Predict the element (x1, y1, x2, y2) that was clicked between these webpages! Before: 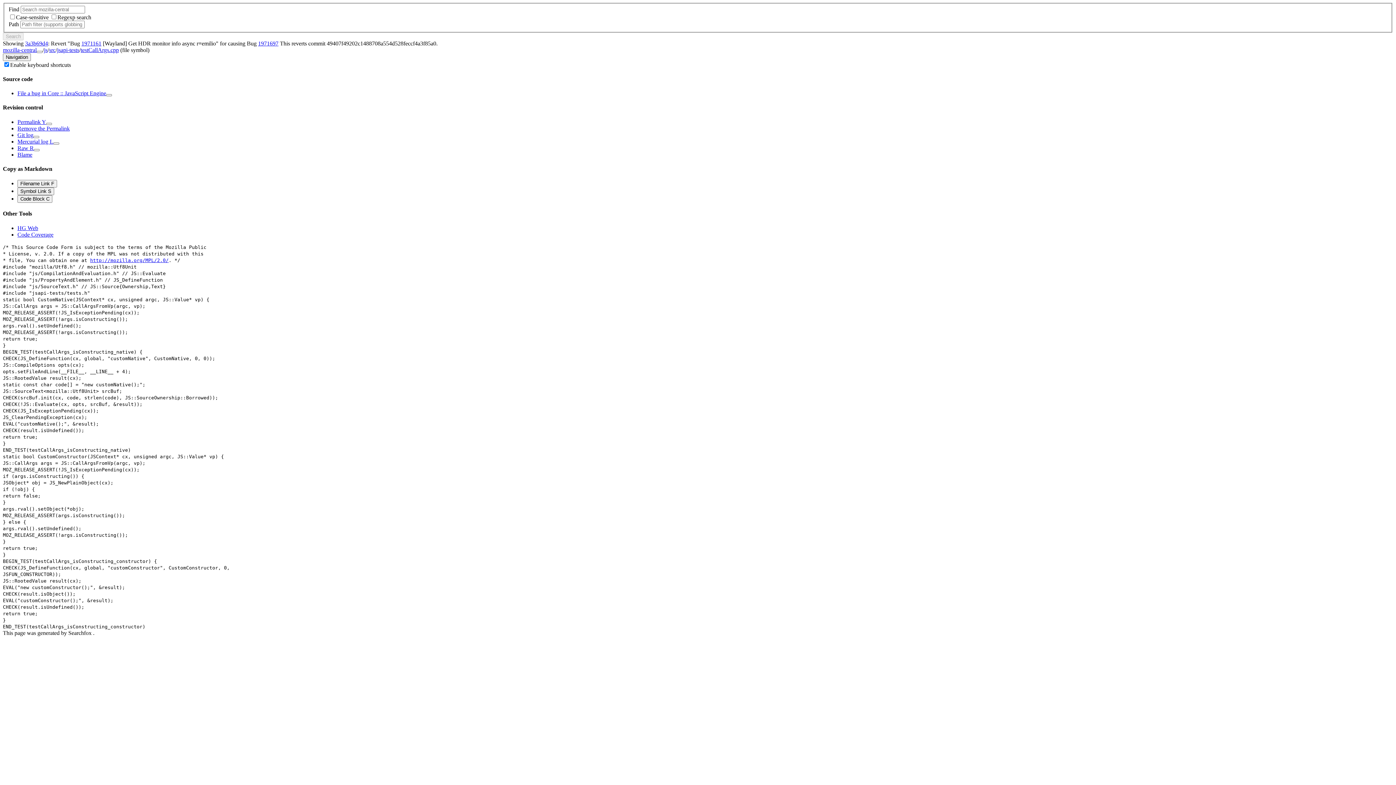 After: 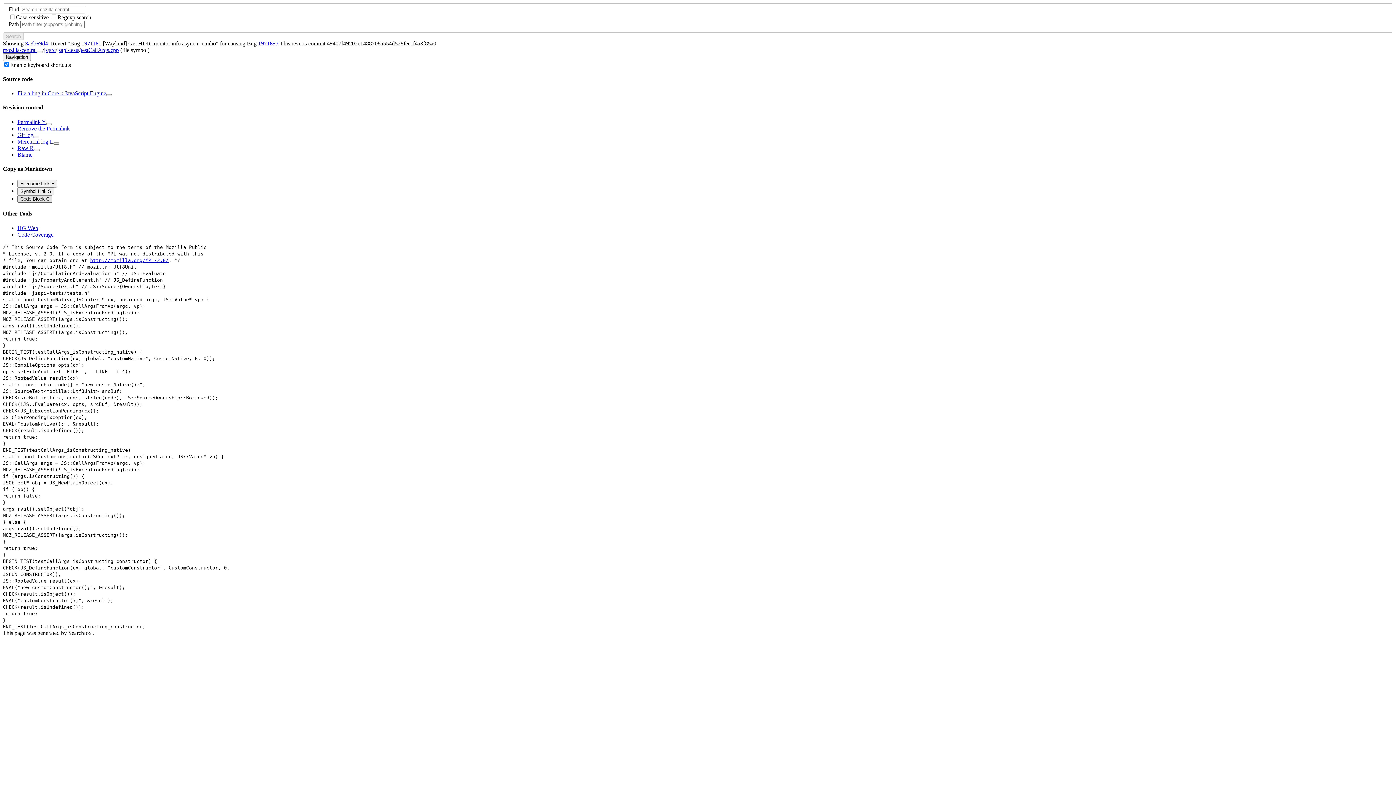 Action: label: Code Block C bbox: (17, 195, 52, 202)